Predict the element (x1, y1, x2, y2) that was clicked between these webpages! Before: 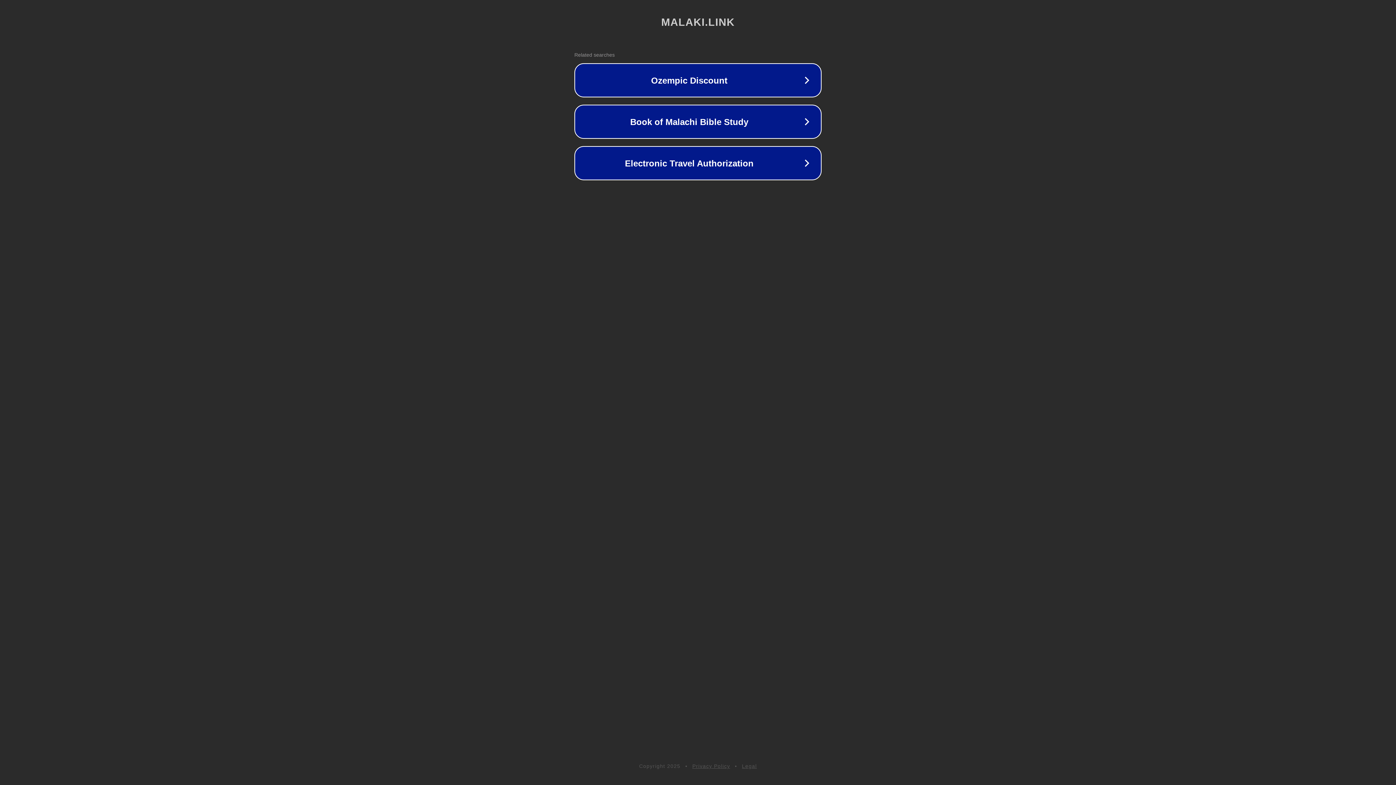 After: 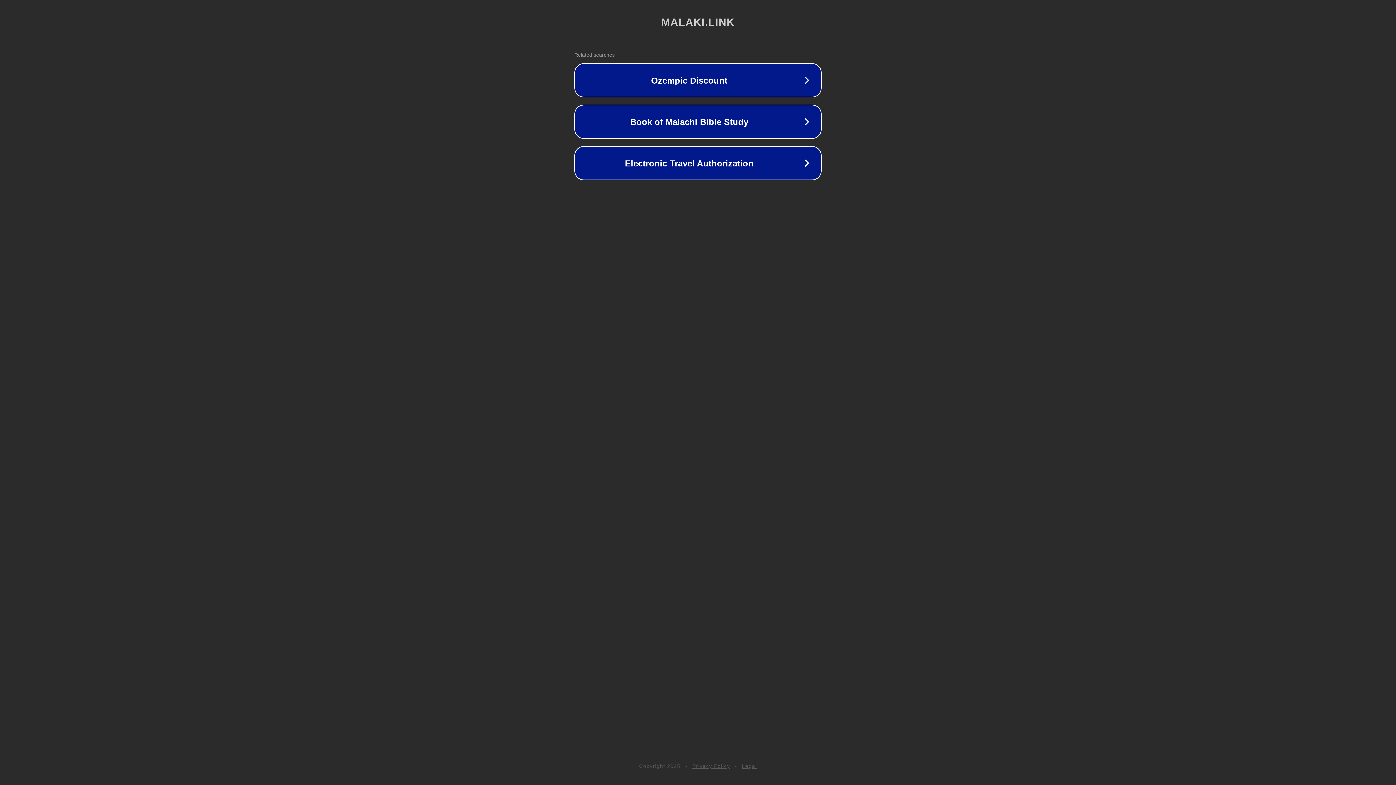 Action: bbox: (692, 763, 730, 769) label: Privacy Policy